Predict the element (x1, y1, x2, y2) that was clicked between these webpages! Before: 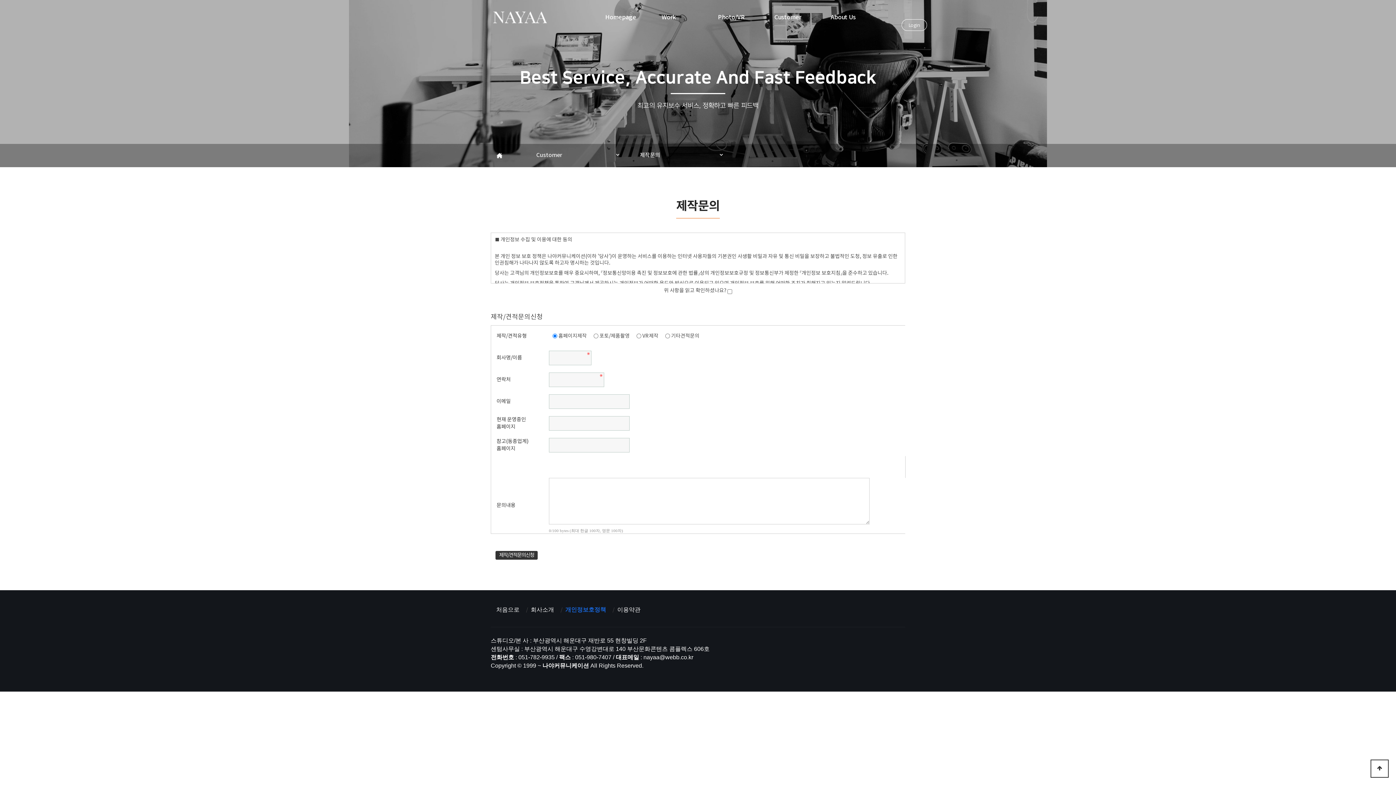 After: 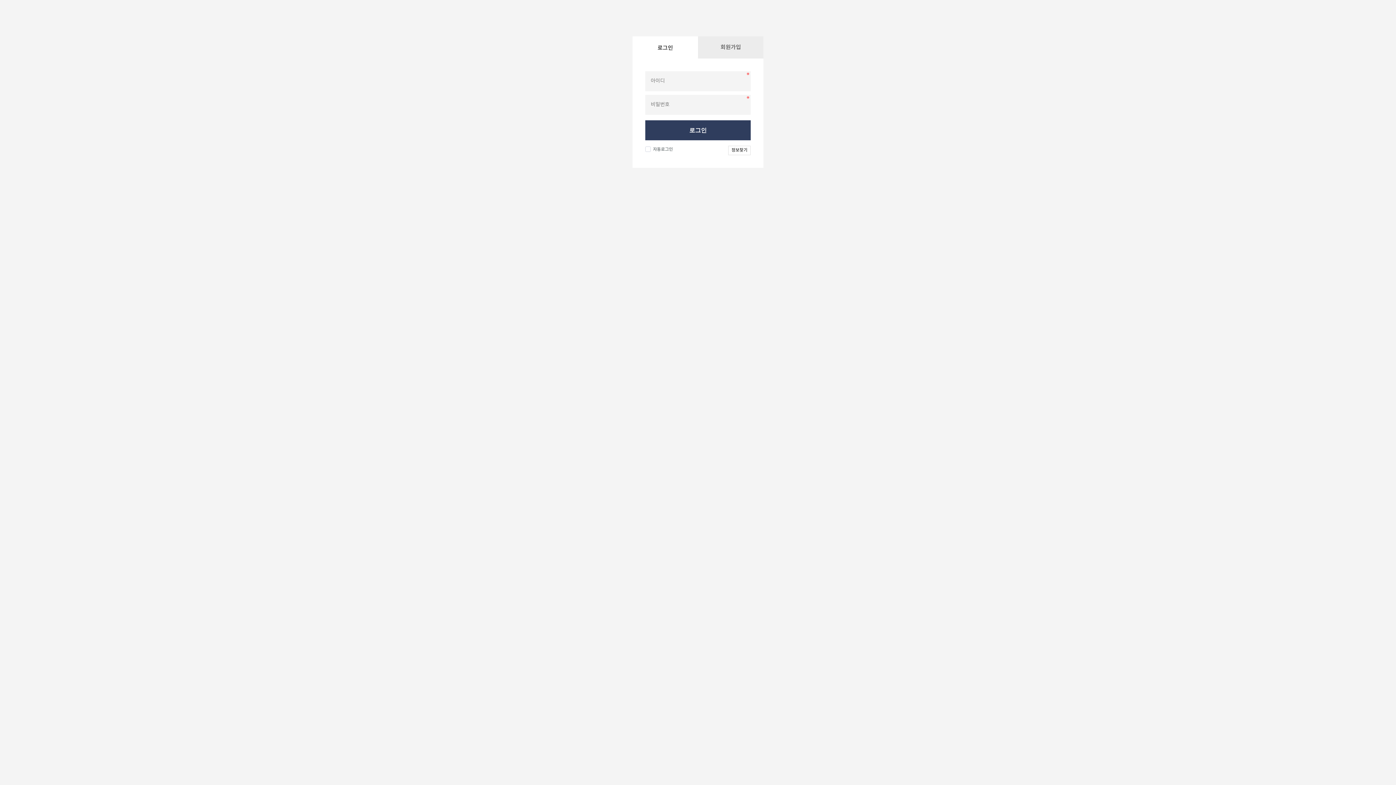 Action: label: Login bbox: (901, 19, 927, 30)